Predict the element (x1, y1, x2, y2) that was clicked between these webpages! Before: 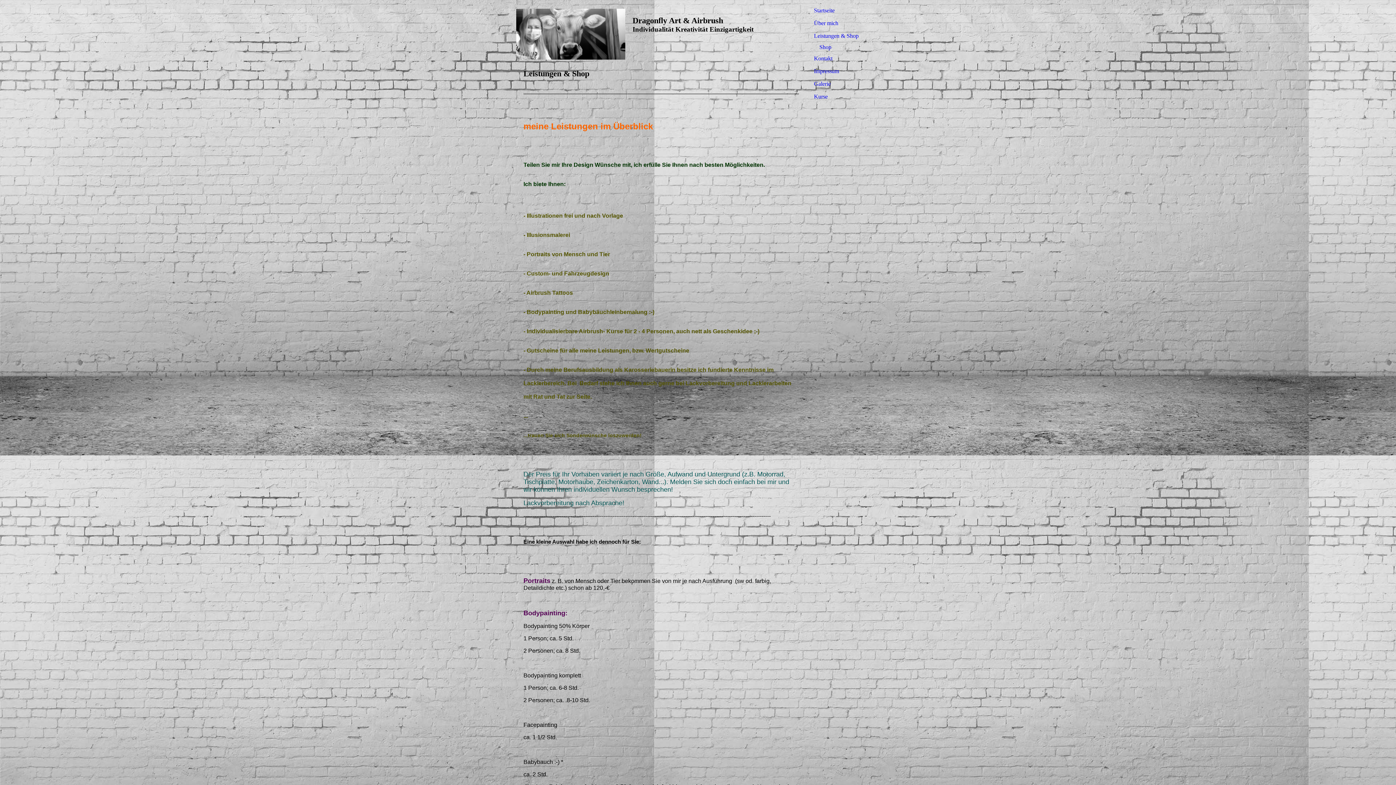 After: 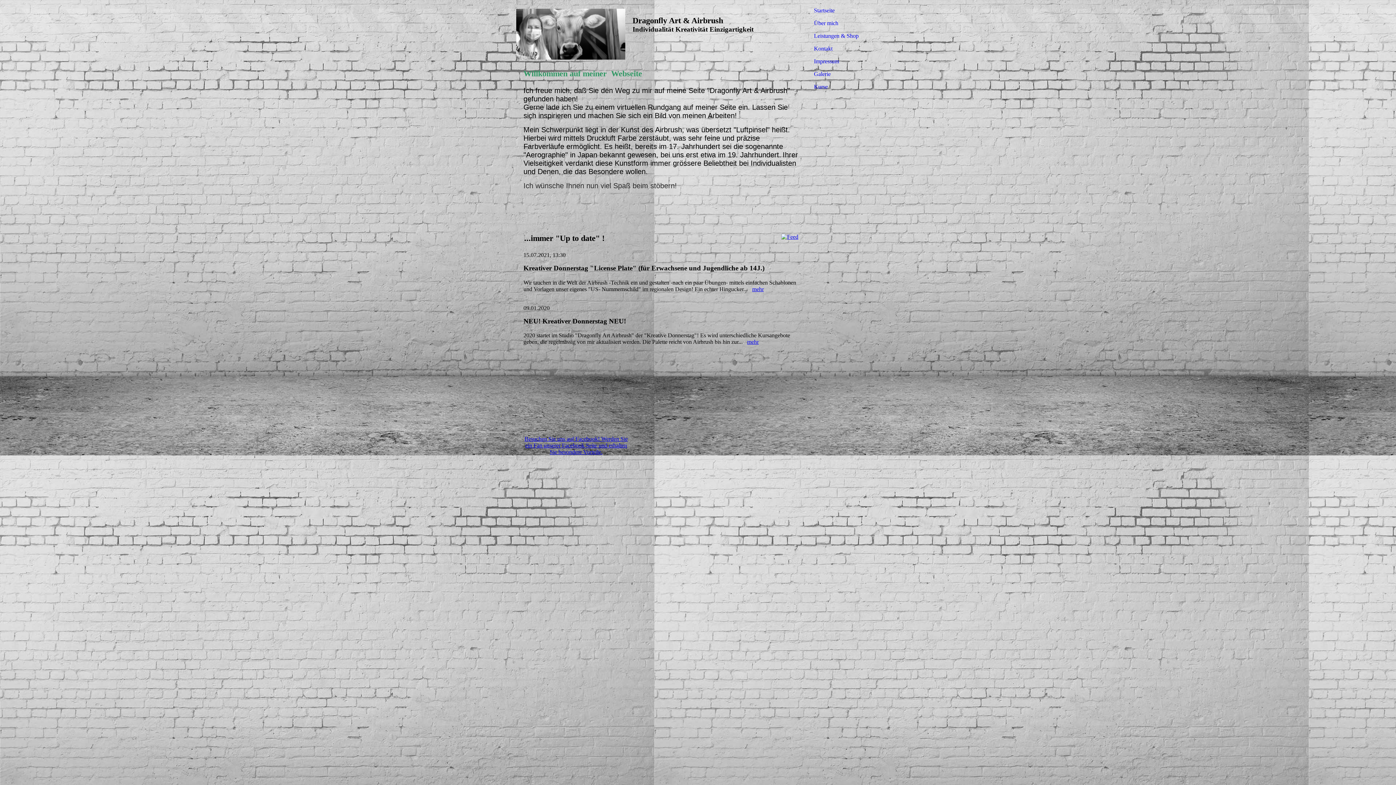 Action: bbox: (810, 4, 876, 16) label: Startseite